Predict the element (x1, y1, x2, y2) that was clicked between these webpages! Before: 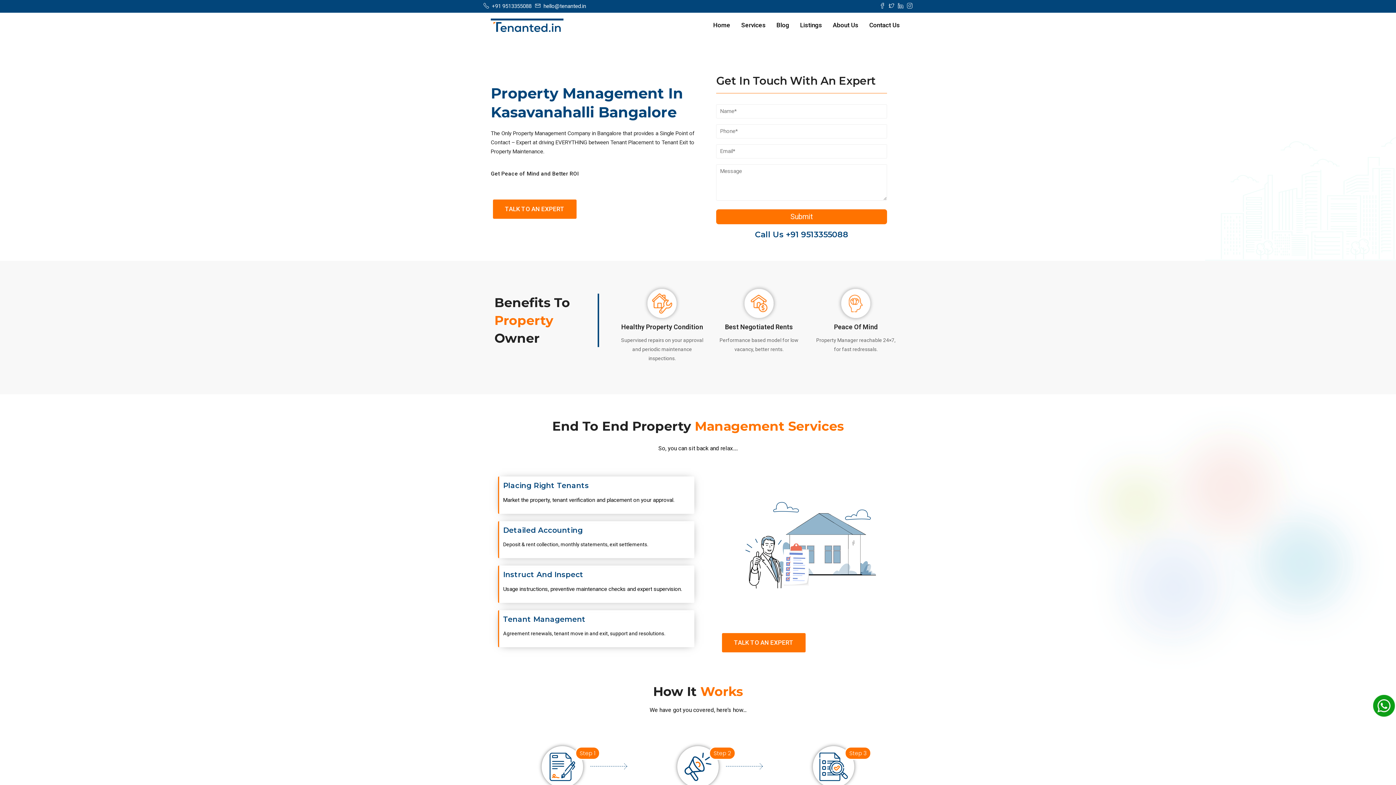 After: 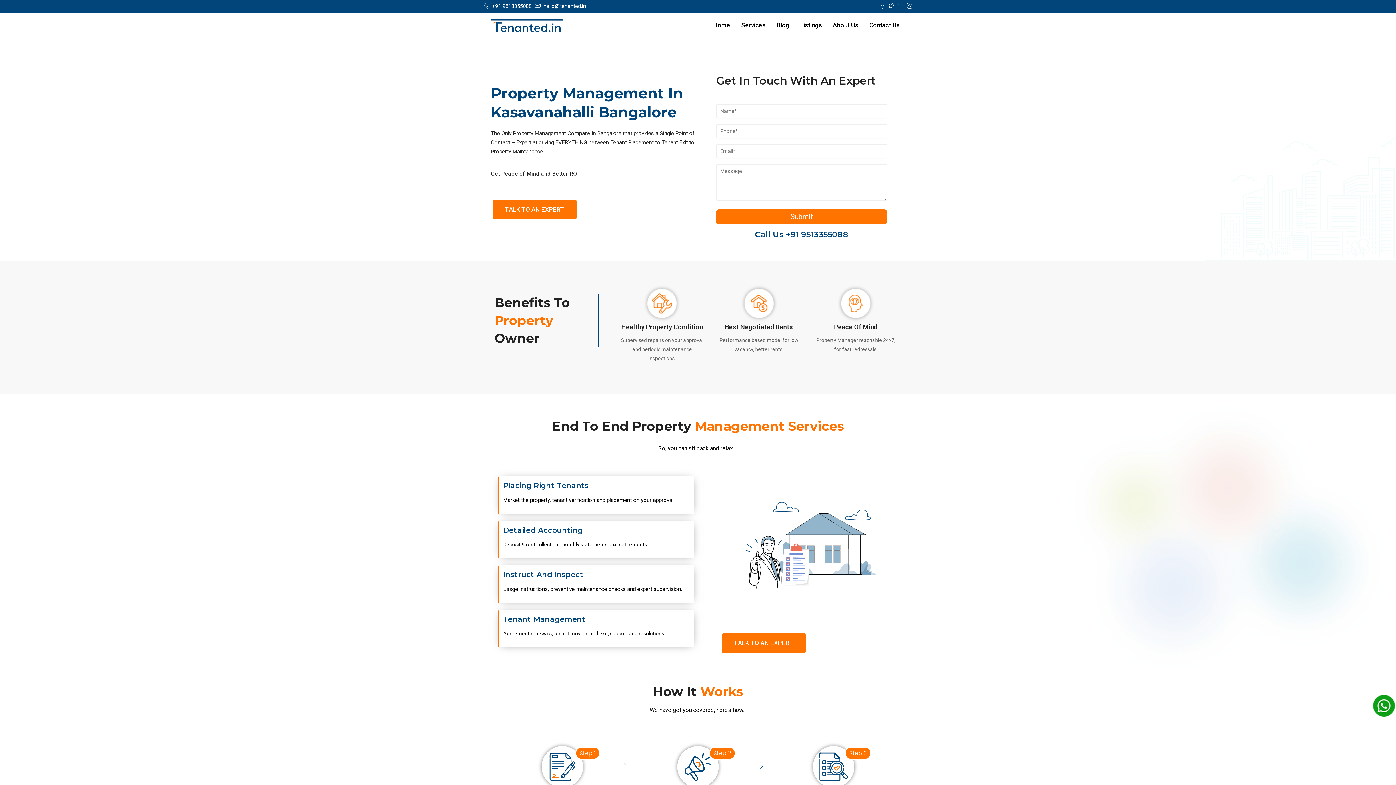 Action: bbox: (894, 0, 903, 12)